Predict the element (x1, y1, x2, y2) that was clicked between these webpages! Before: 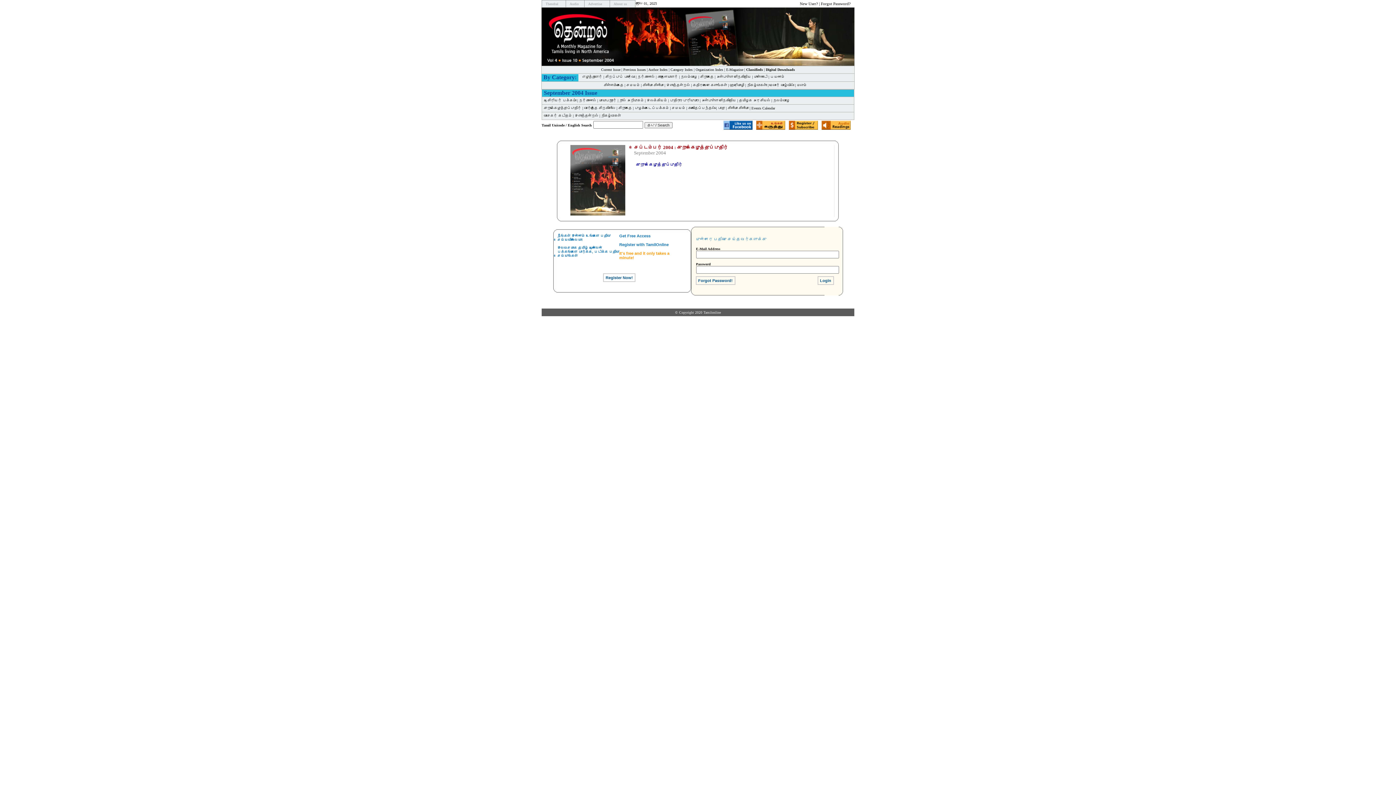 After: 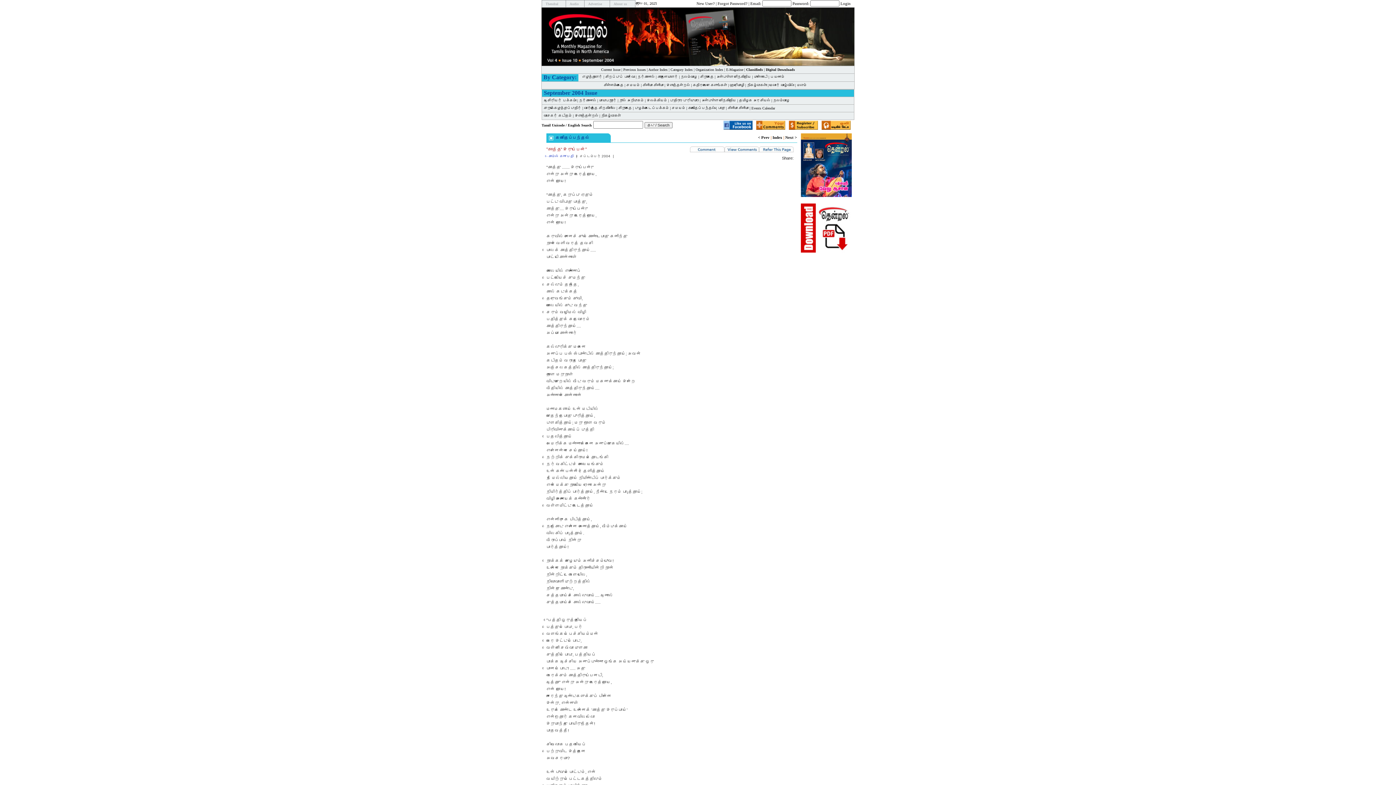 Action: label: கவிதைப்பந்தல் bbox: (688, 106, 715, 110)